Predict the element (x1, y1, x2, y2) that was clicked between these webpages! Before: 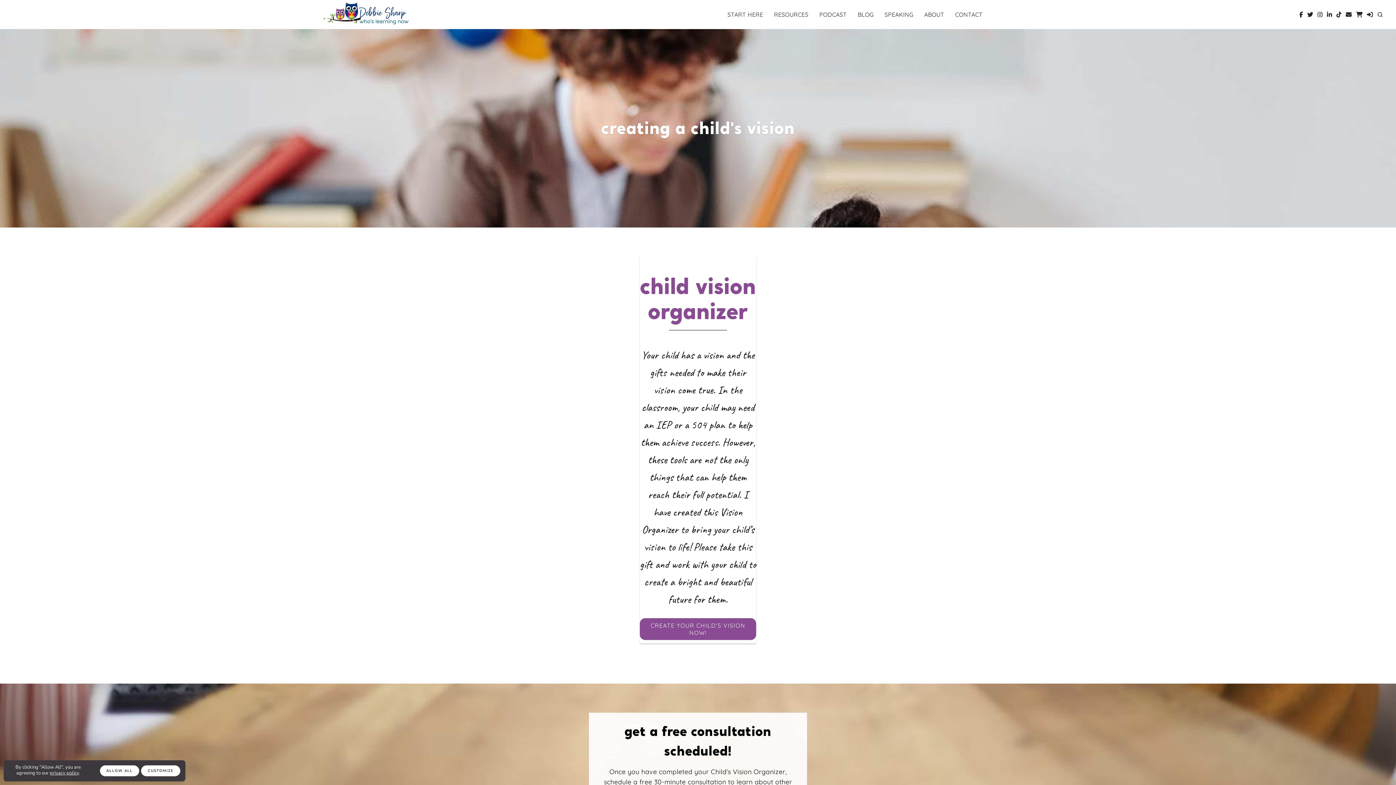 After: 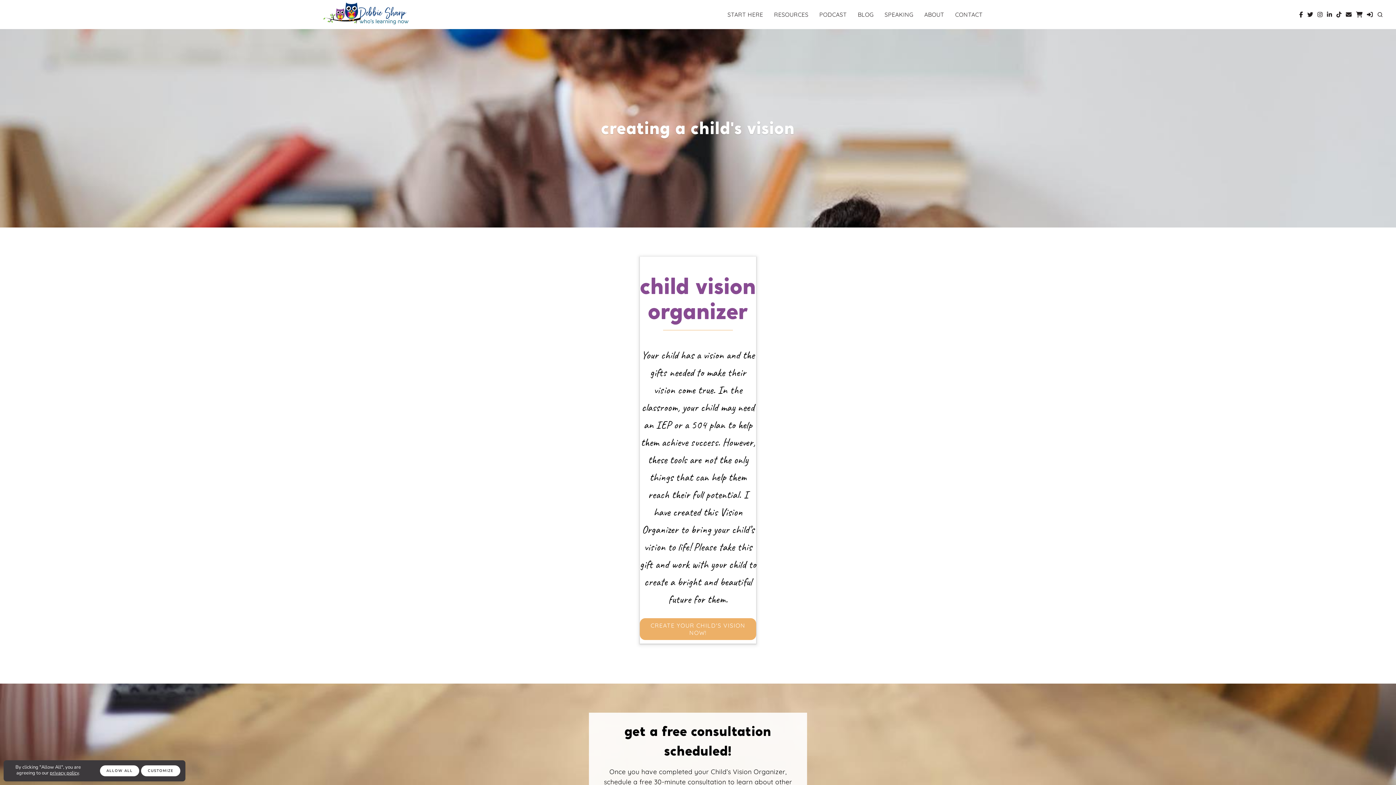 Action: label: CREATE YOUR CHILD'S VISION NOW! bbox: (640, 618, 756, 640)